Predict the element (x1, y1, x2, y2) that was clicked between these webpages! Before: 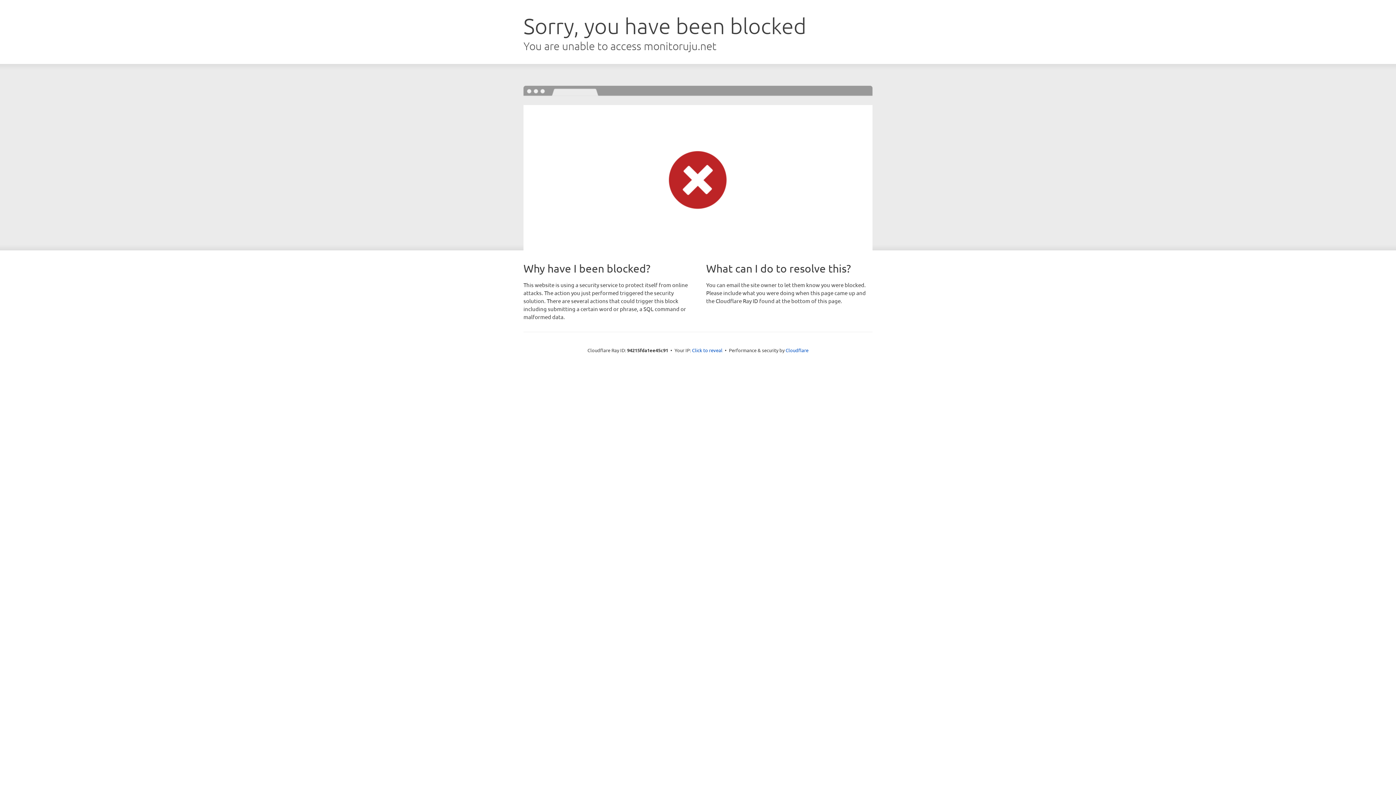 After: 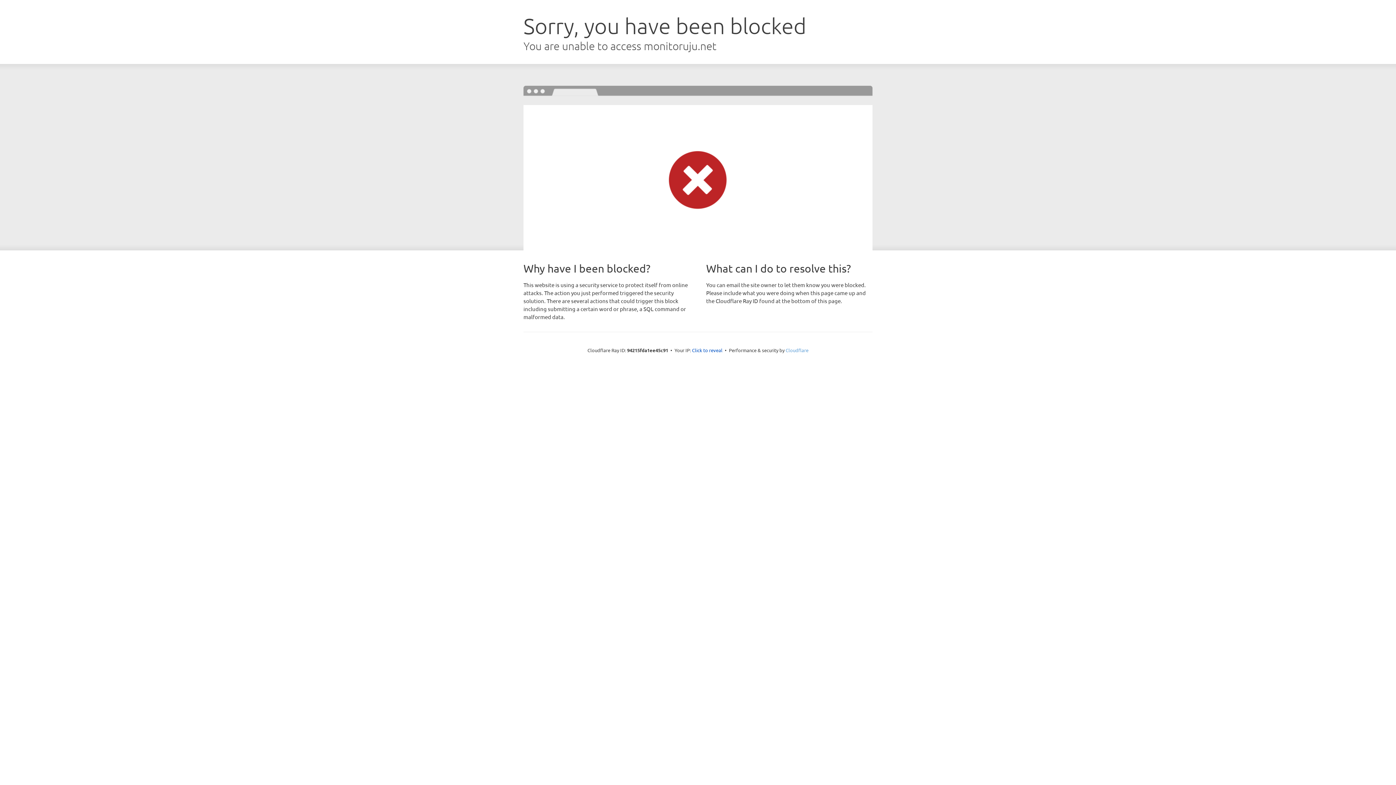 Action: bbox: (785, 347, 808, 353) label: Cloudflare